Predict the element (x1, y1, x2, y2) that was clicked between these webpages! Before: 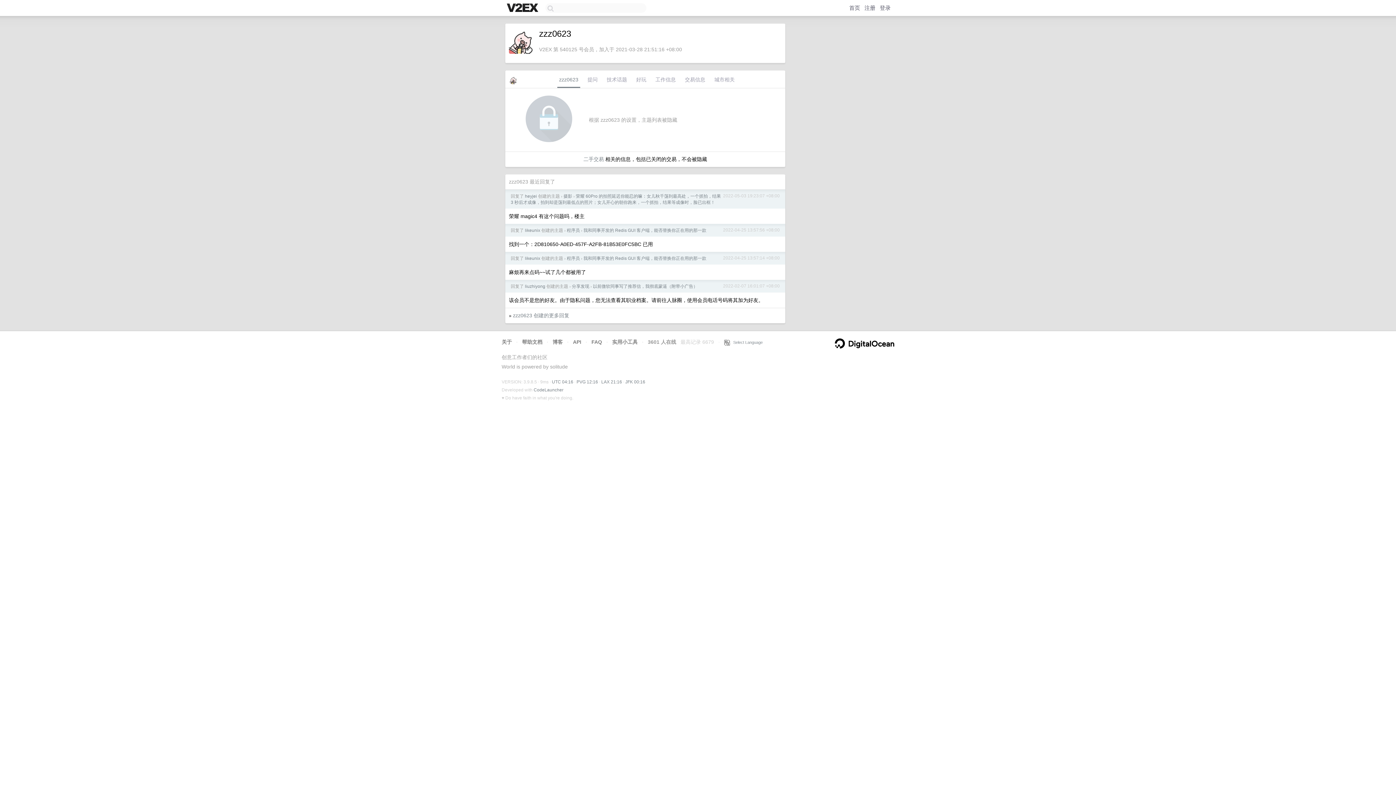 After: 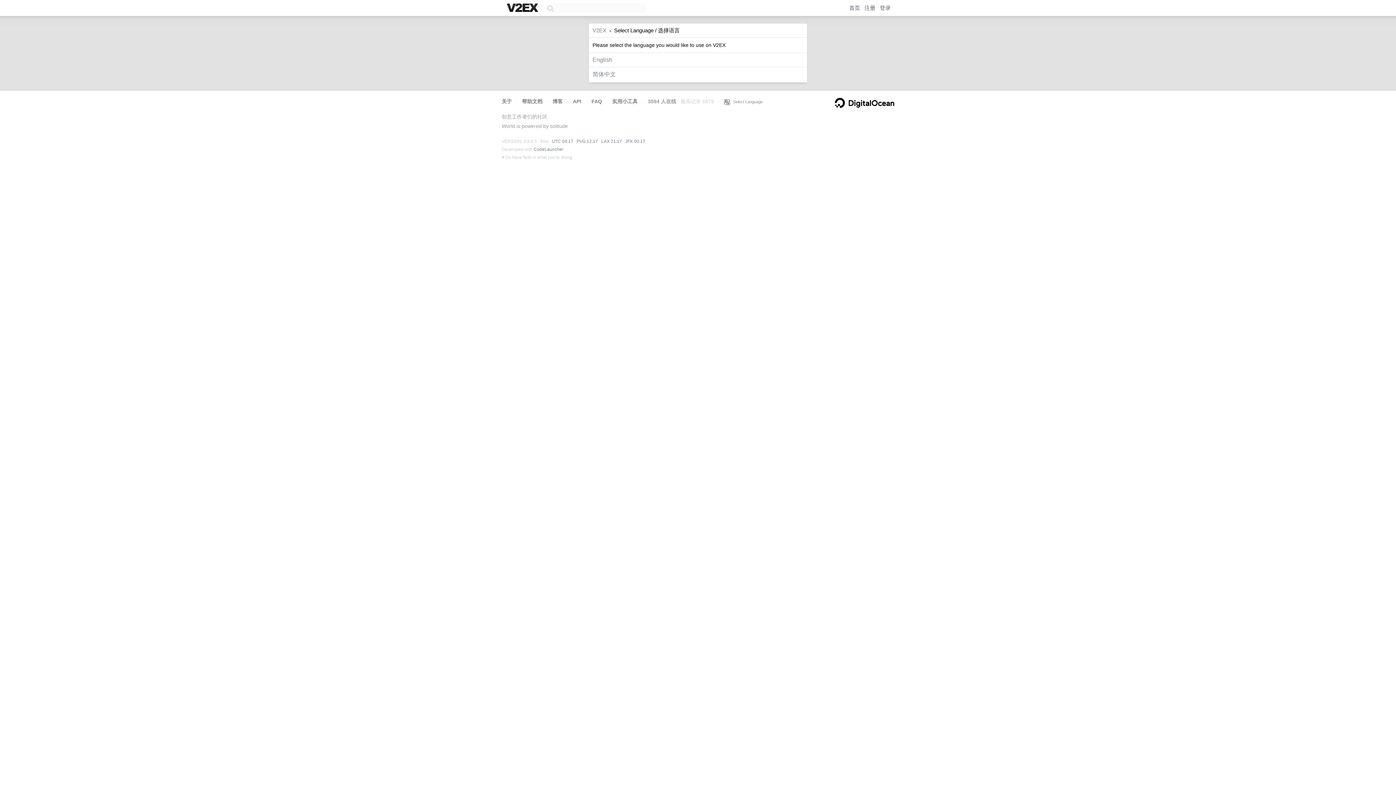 Action: bbox: (724, 340, 762, 344) label:    Select Language